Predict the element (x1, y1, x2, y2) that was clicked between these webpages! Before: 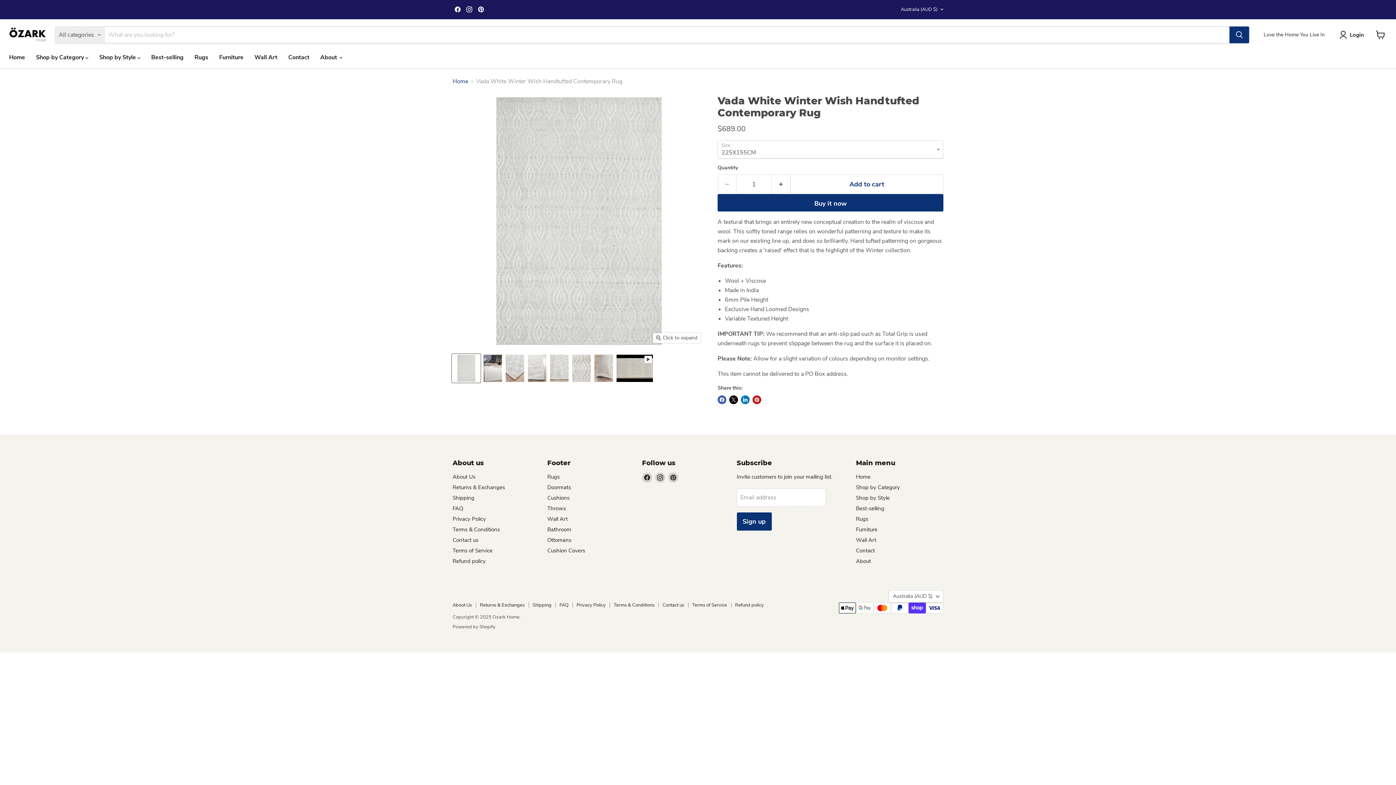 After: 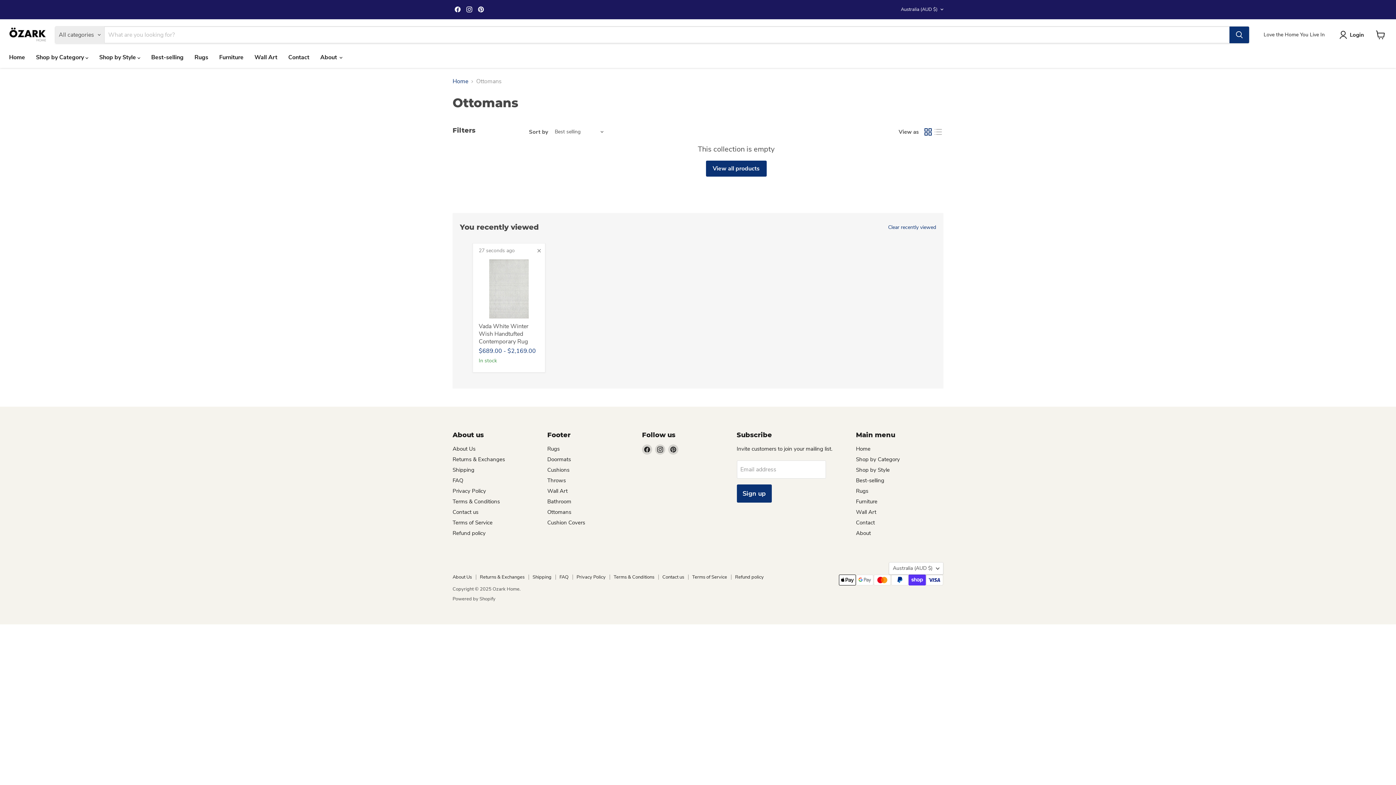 Action: label: Ottomans bbox: (547, 536, 571, 544)